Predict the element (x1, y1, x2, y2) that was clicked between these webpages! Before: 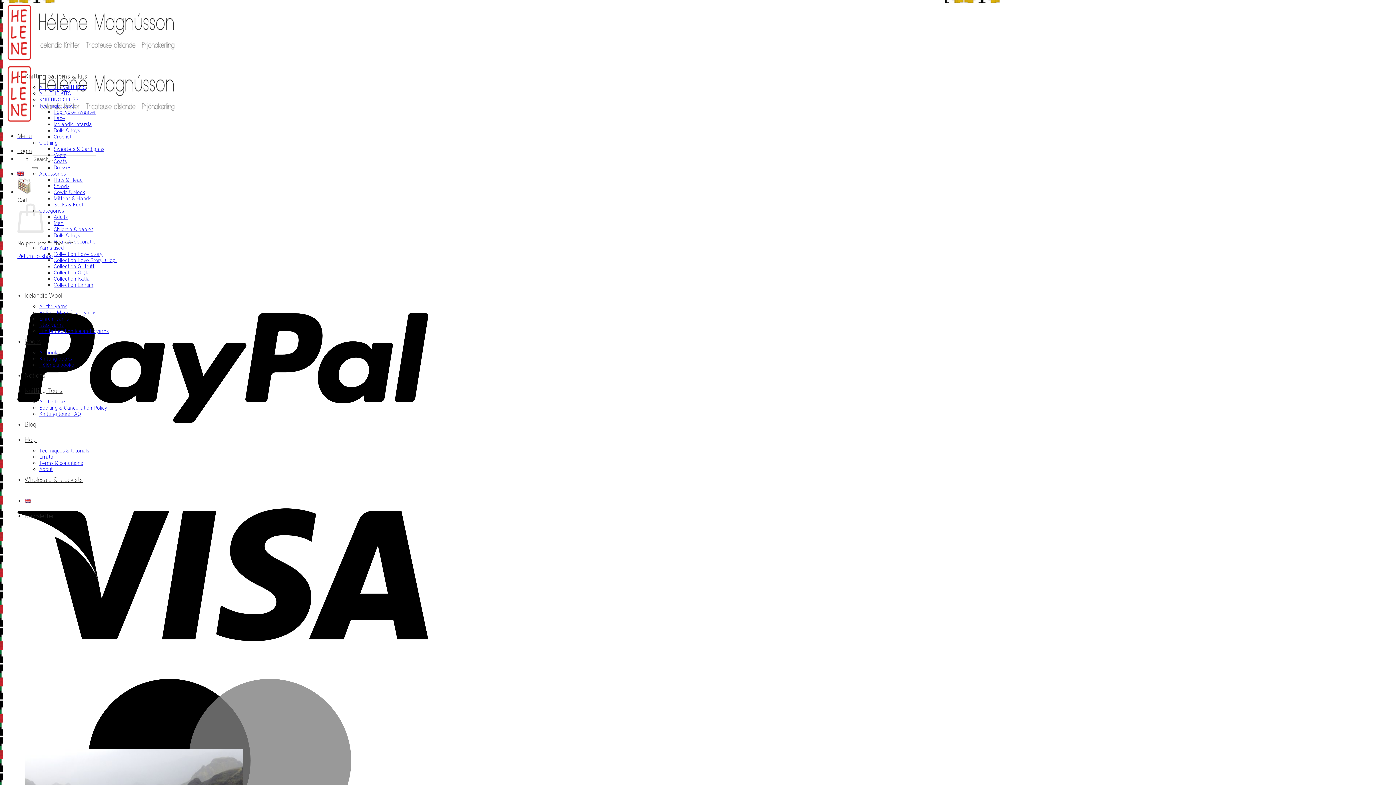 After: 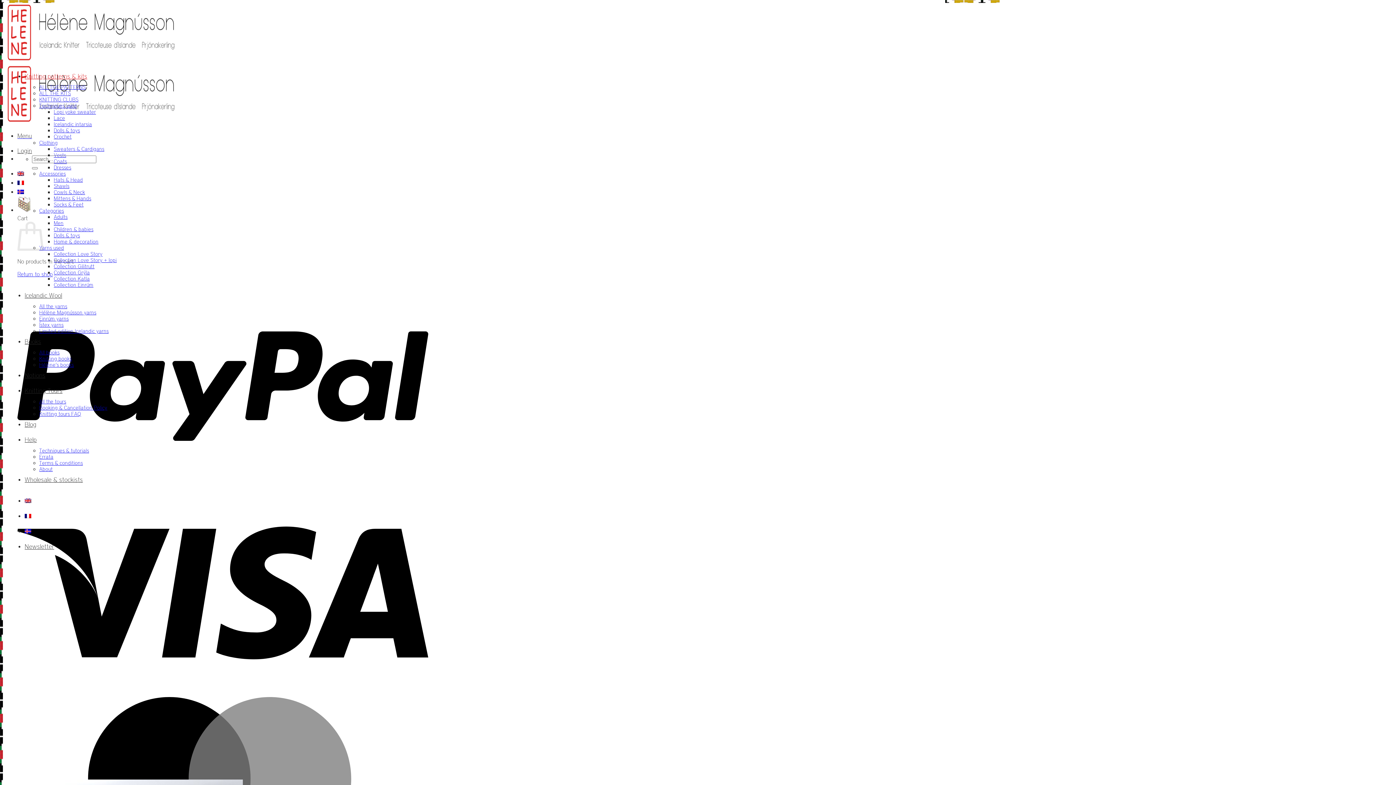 Action: label: ALL THE PATTERNS bbox: (39, 84, 85, 90)